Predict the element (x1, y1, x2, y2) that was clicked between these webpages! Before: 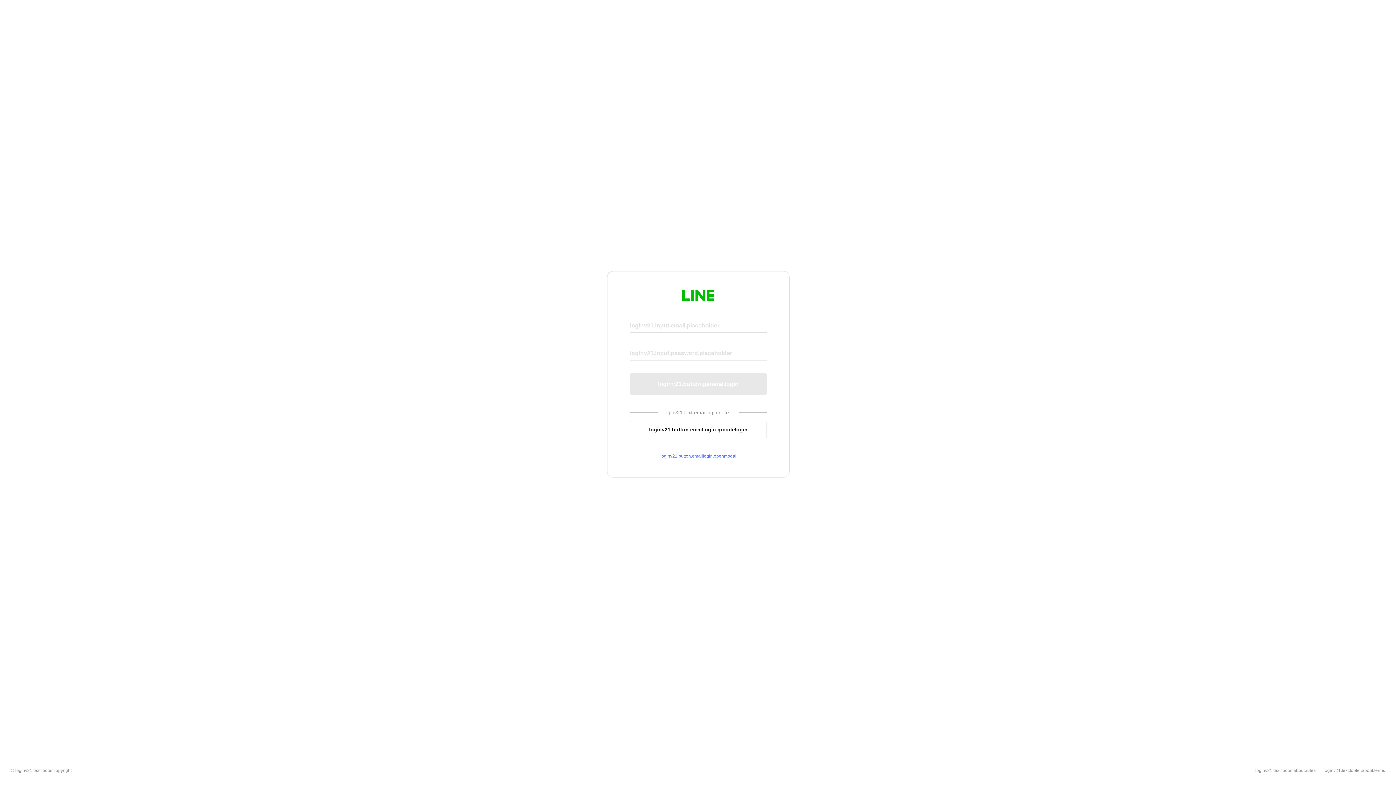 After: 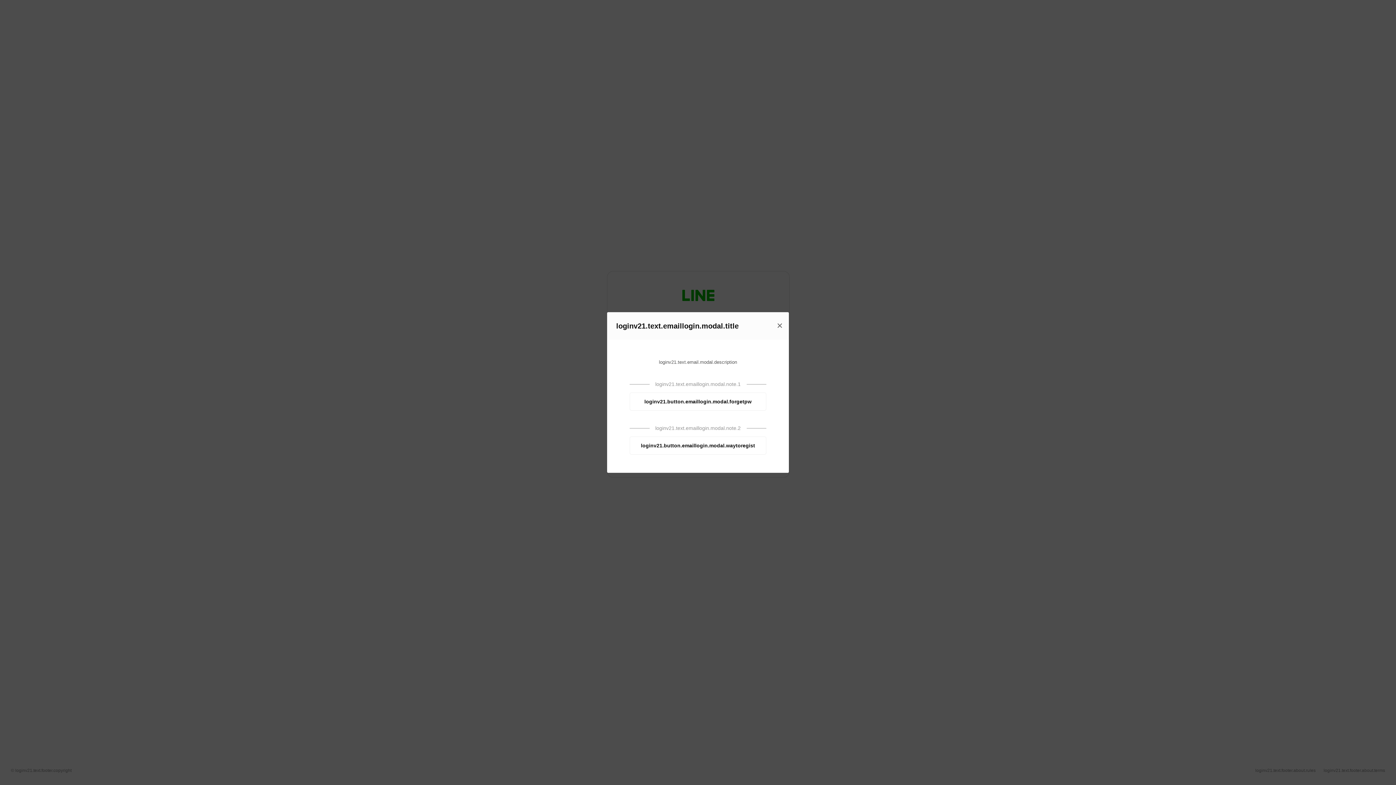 Action: label: loginv21.button.emaillogin.openmodal bbox: (630, 453, 766, 459)